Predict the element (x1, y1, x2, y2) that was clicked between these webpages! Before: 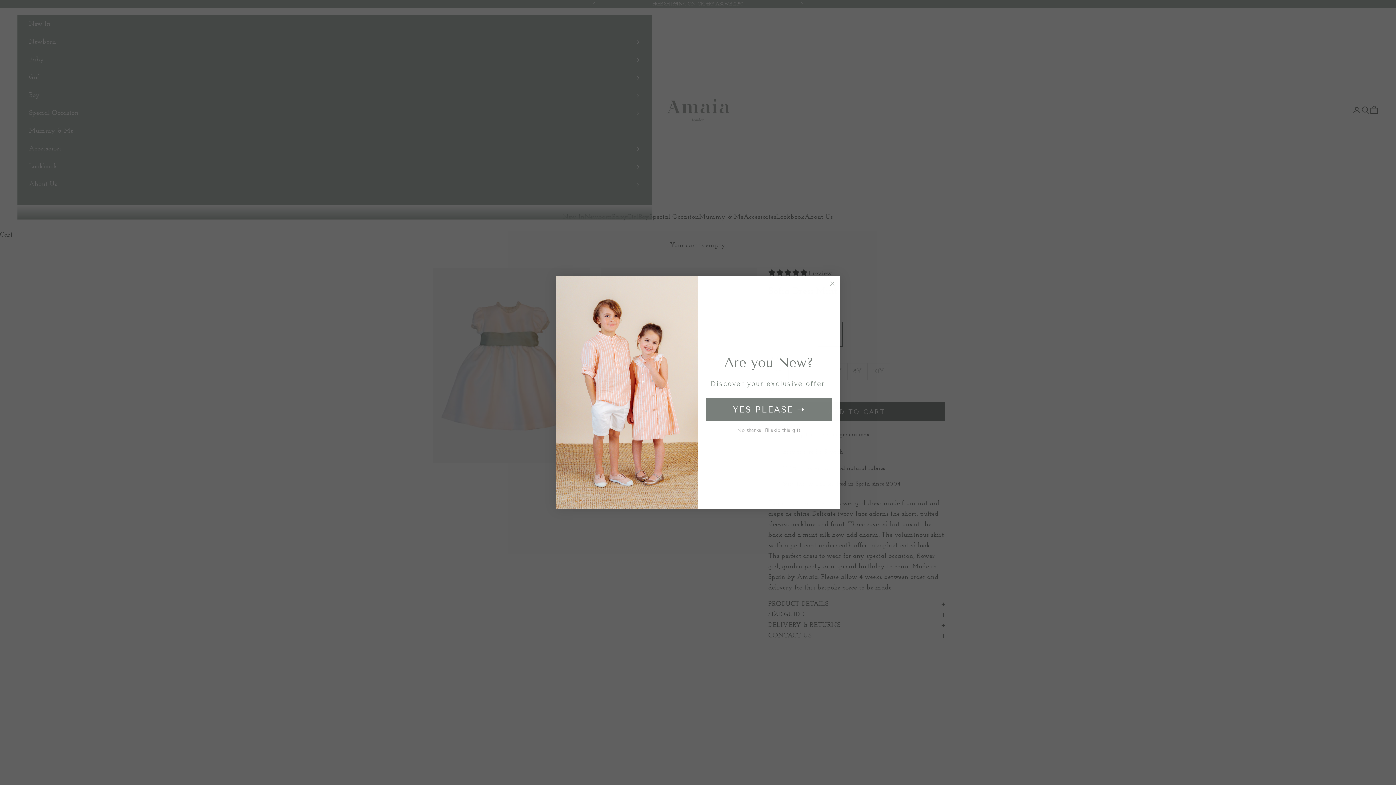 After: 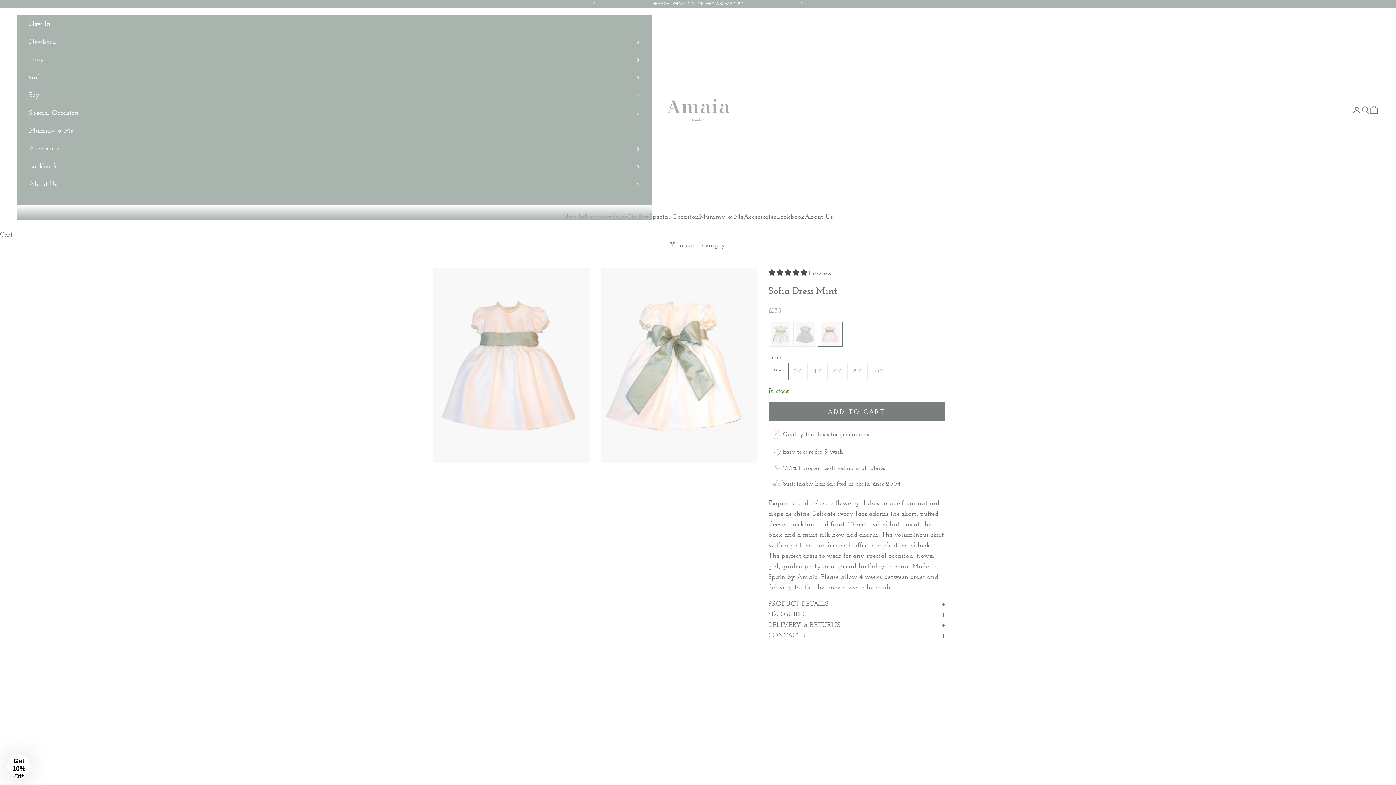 Action: bbox: (705, 426, 832, 433) label: No thanks, I'll skip this gift